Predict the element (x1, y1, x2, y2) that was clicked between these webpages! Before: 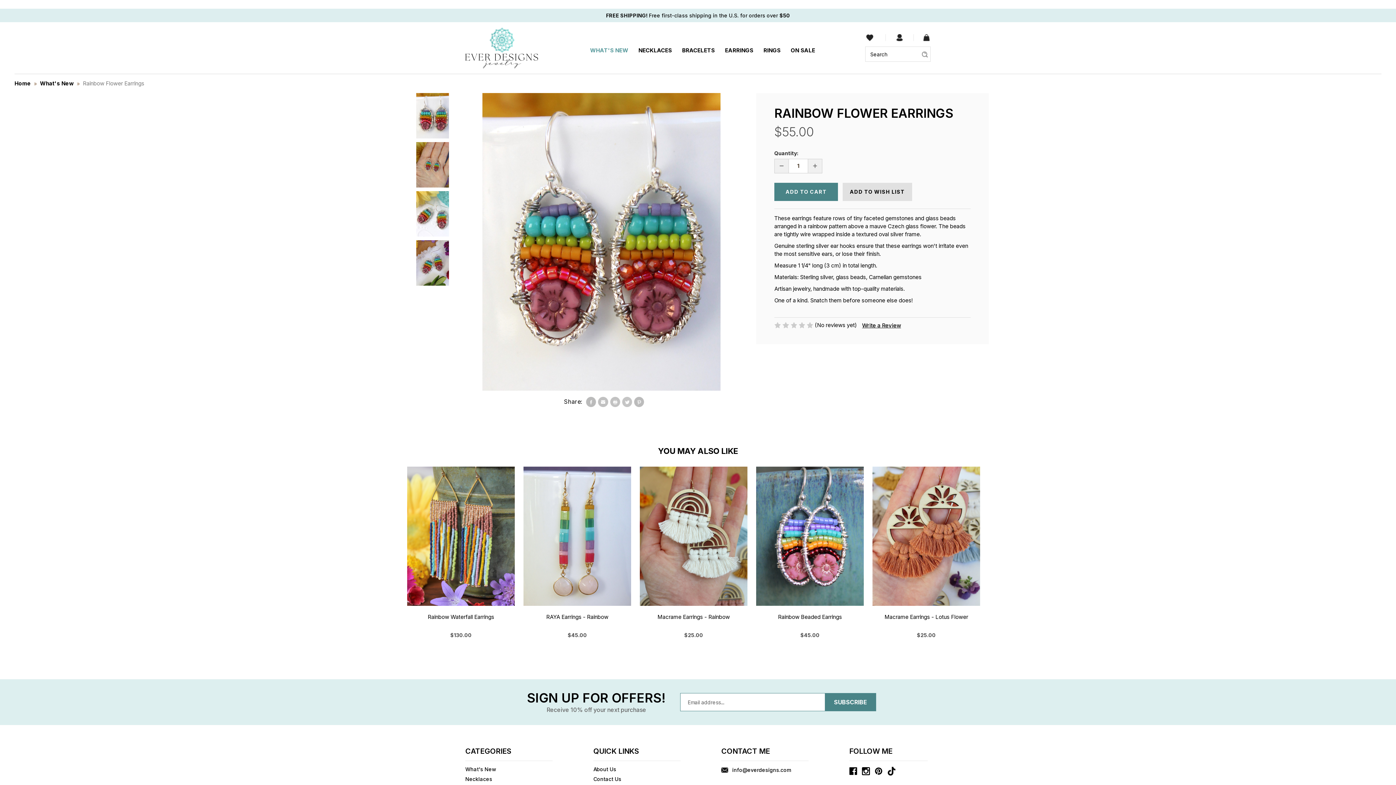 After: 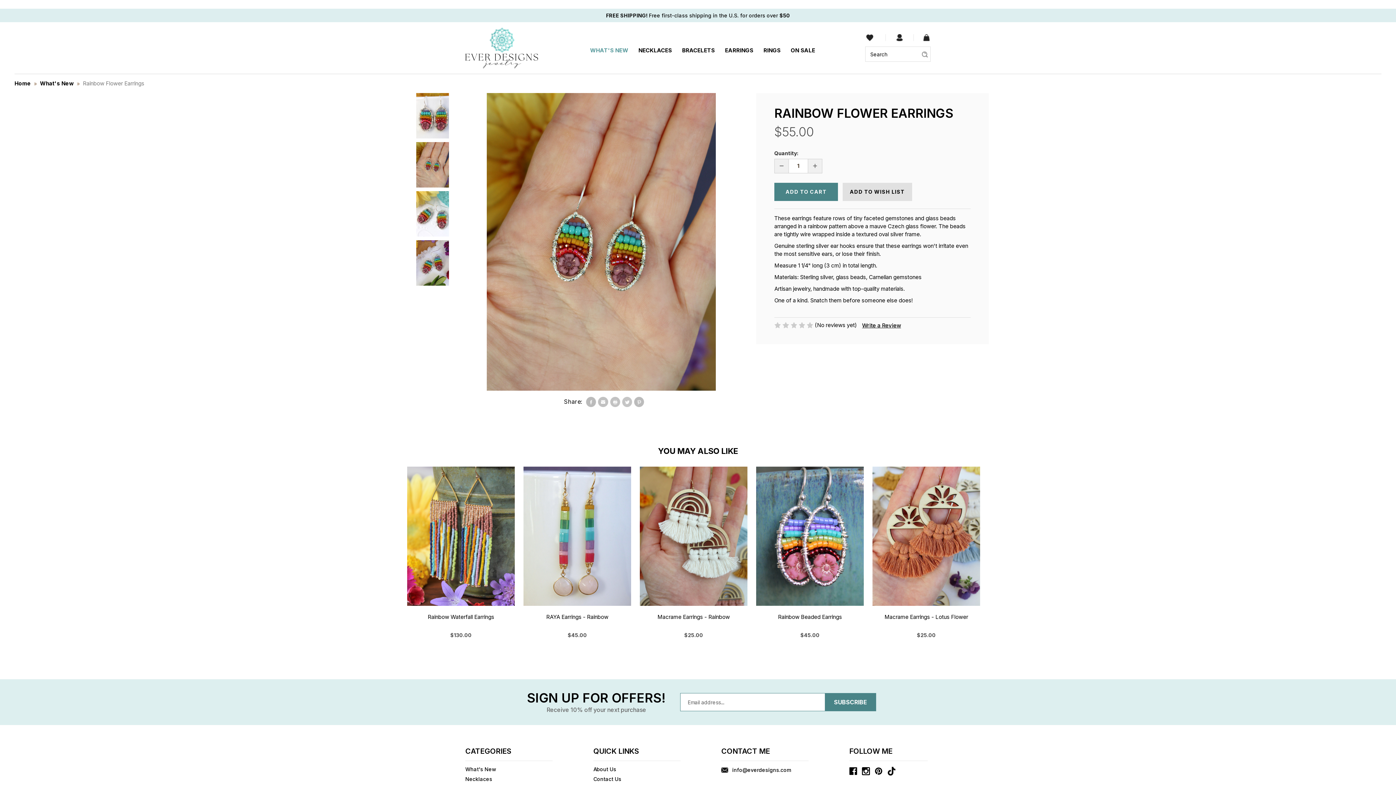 Action: bbox: (411, 142, 454, 187)